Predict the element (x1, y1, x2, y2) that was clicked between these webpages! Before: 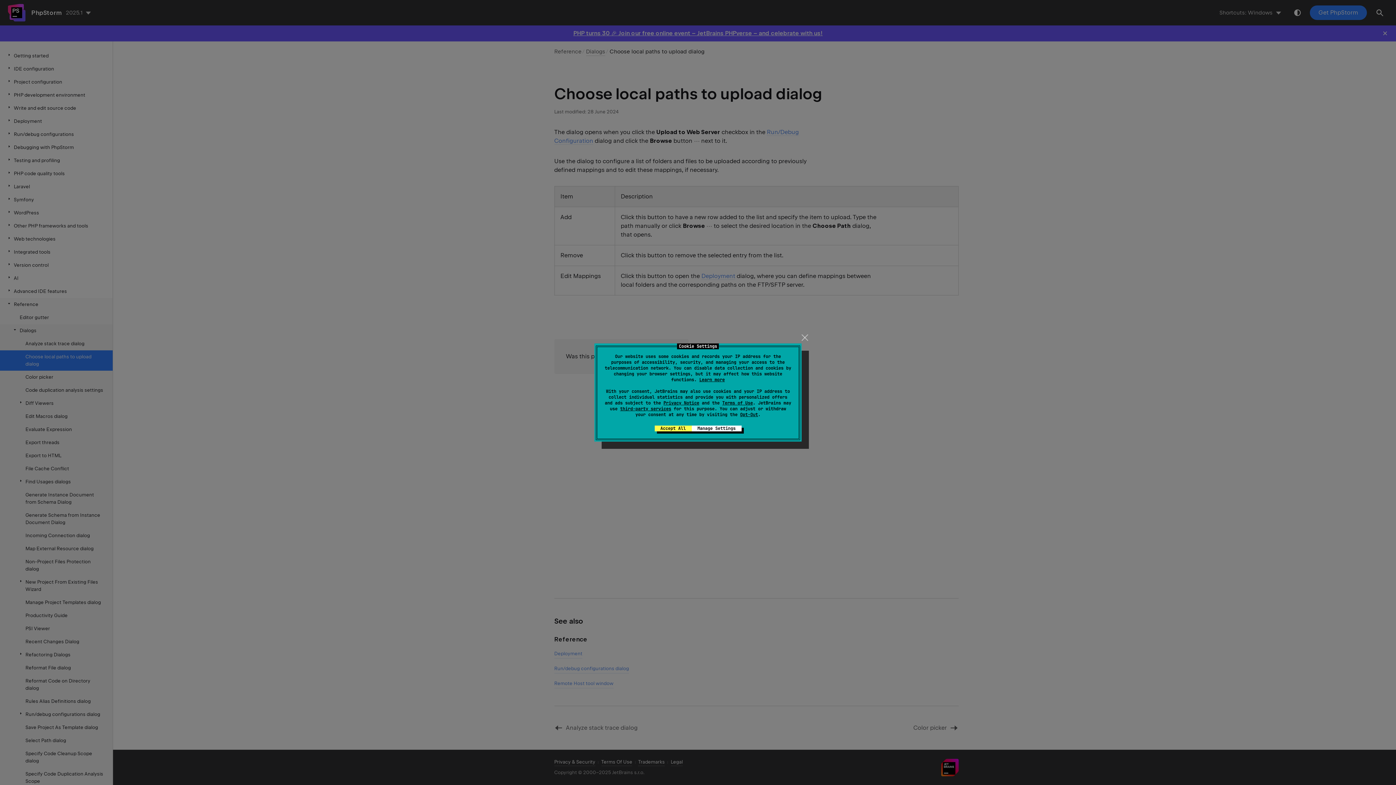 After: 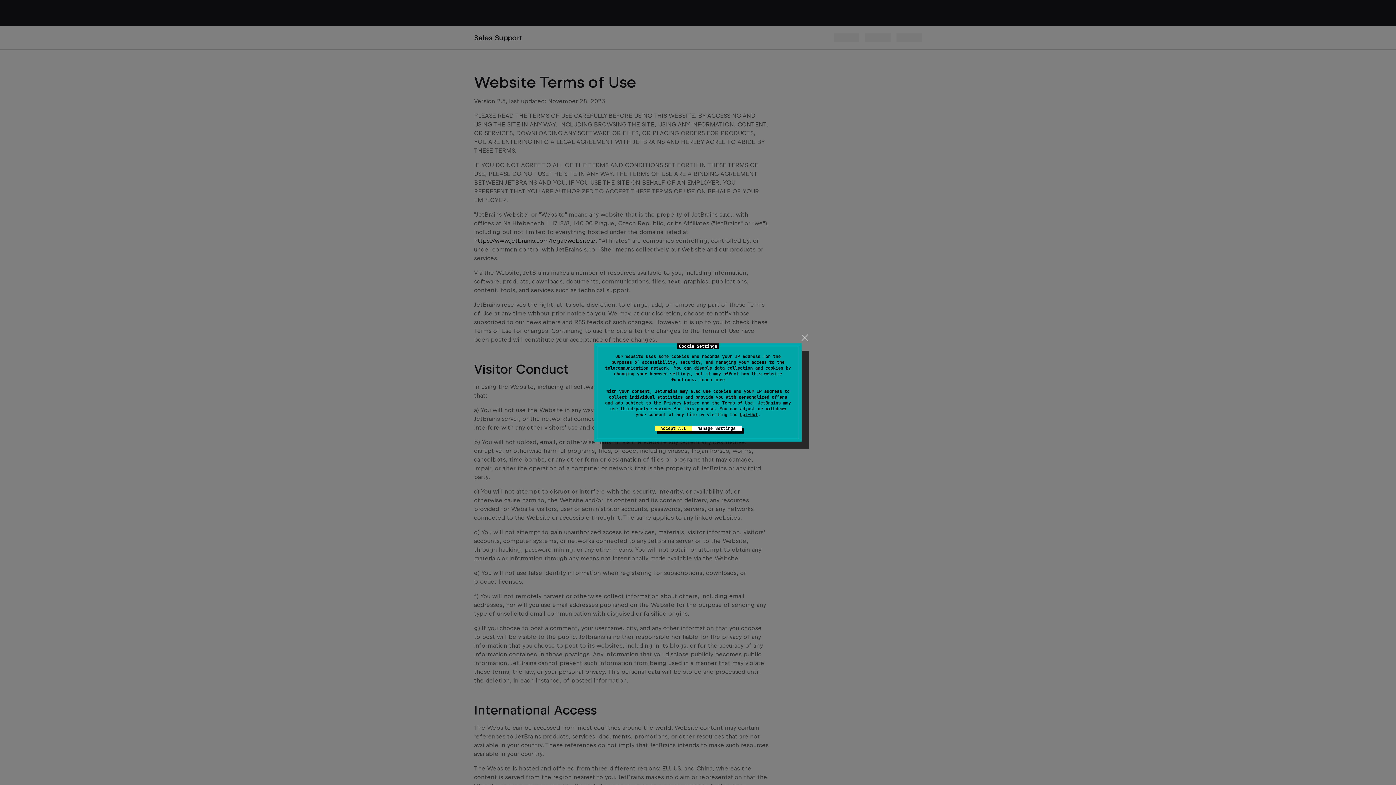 Action: label: Terms of Use bbox: (722, 400, 753, 405)